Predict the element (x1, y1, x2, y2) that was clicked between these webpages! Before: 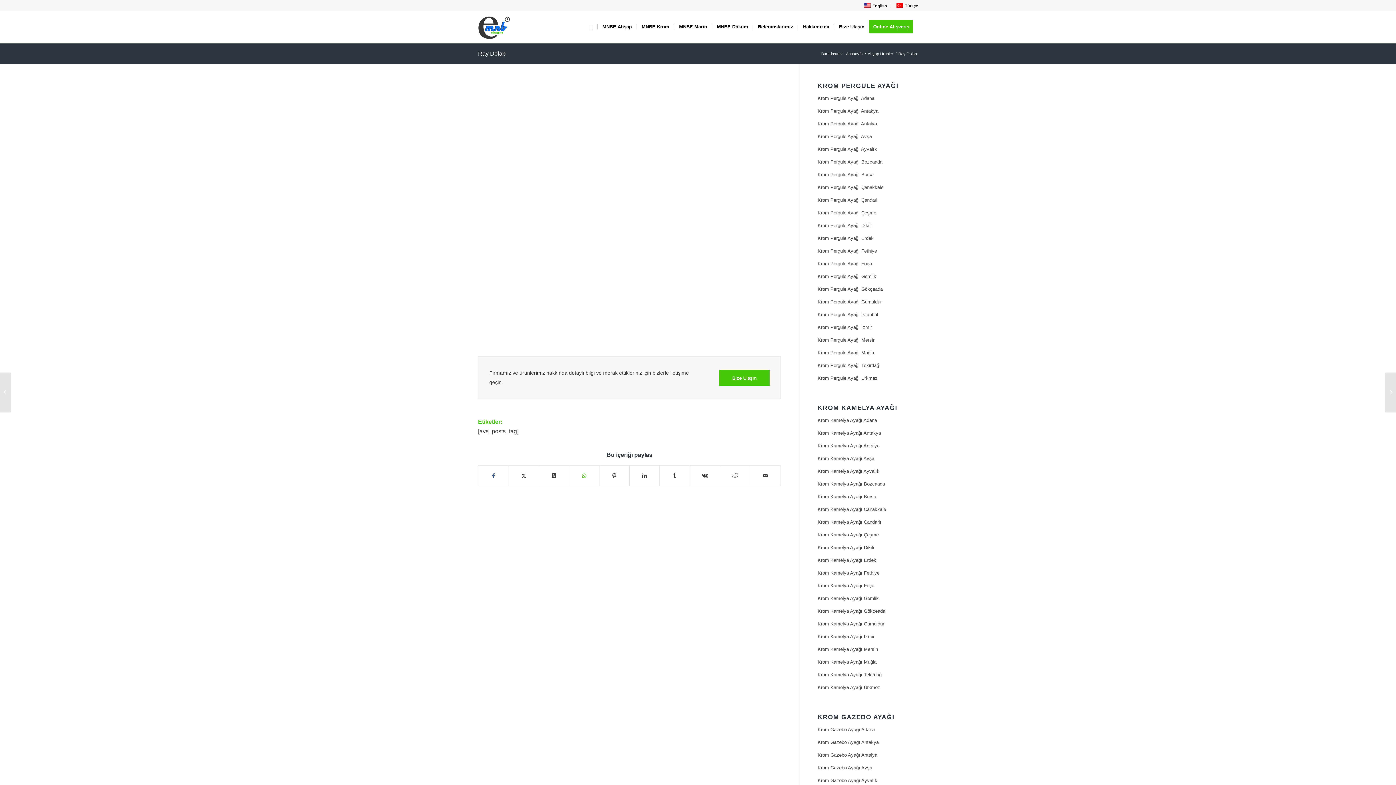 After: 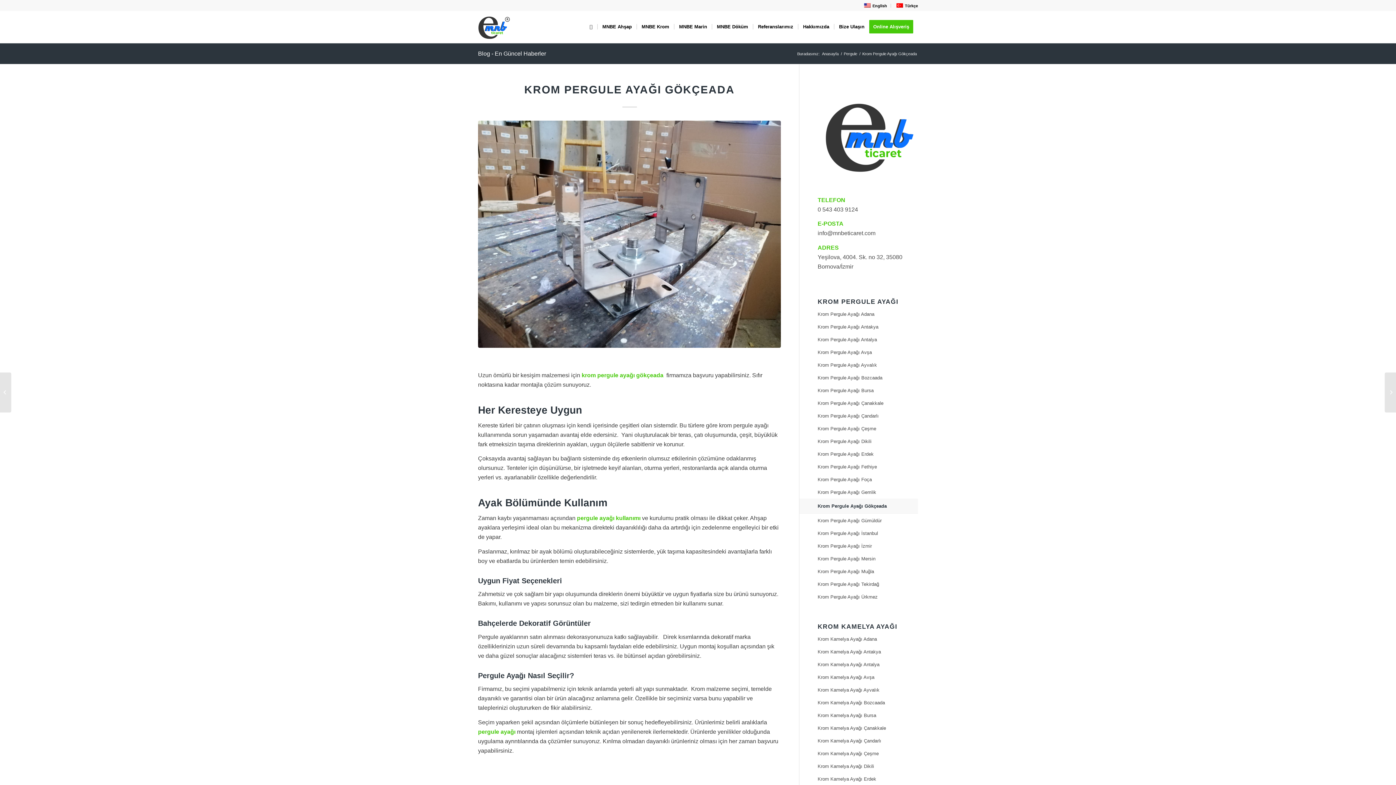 Action: bbox: (817, 283, 918, 296) label: Krom Pergule Ayağı Gökçeada